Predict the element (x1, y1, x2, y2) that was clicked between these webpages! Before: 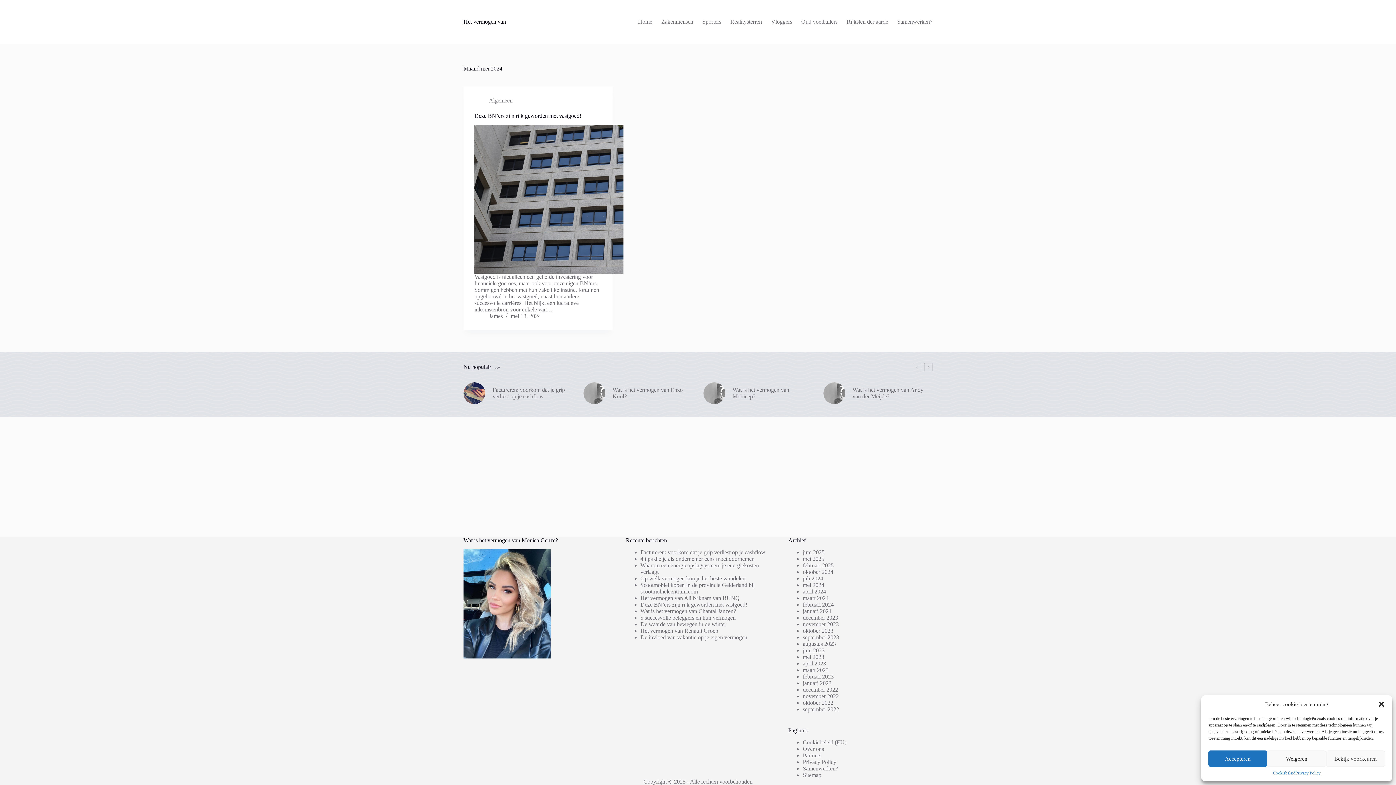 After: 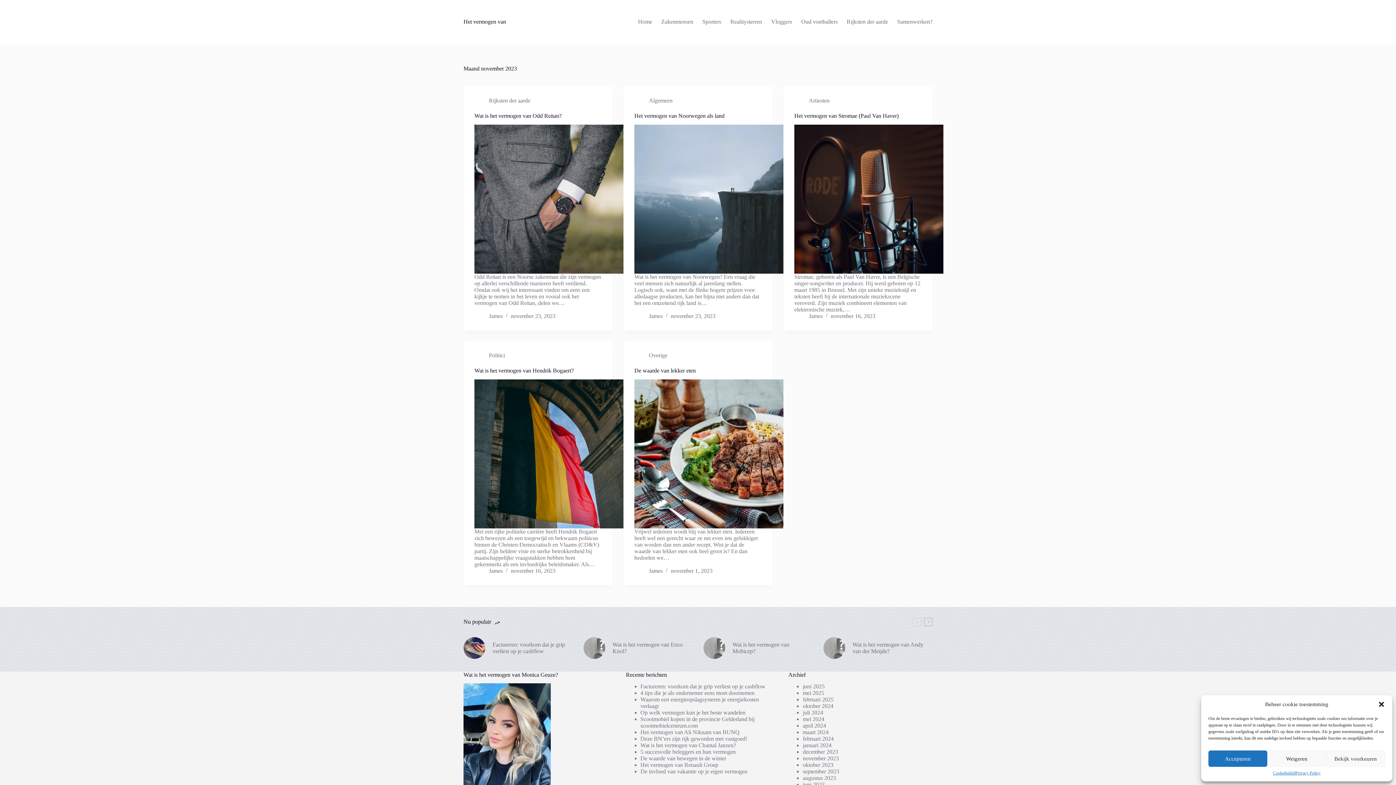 Action: label: november 2023 bbox: (803, 621, 839, 627)